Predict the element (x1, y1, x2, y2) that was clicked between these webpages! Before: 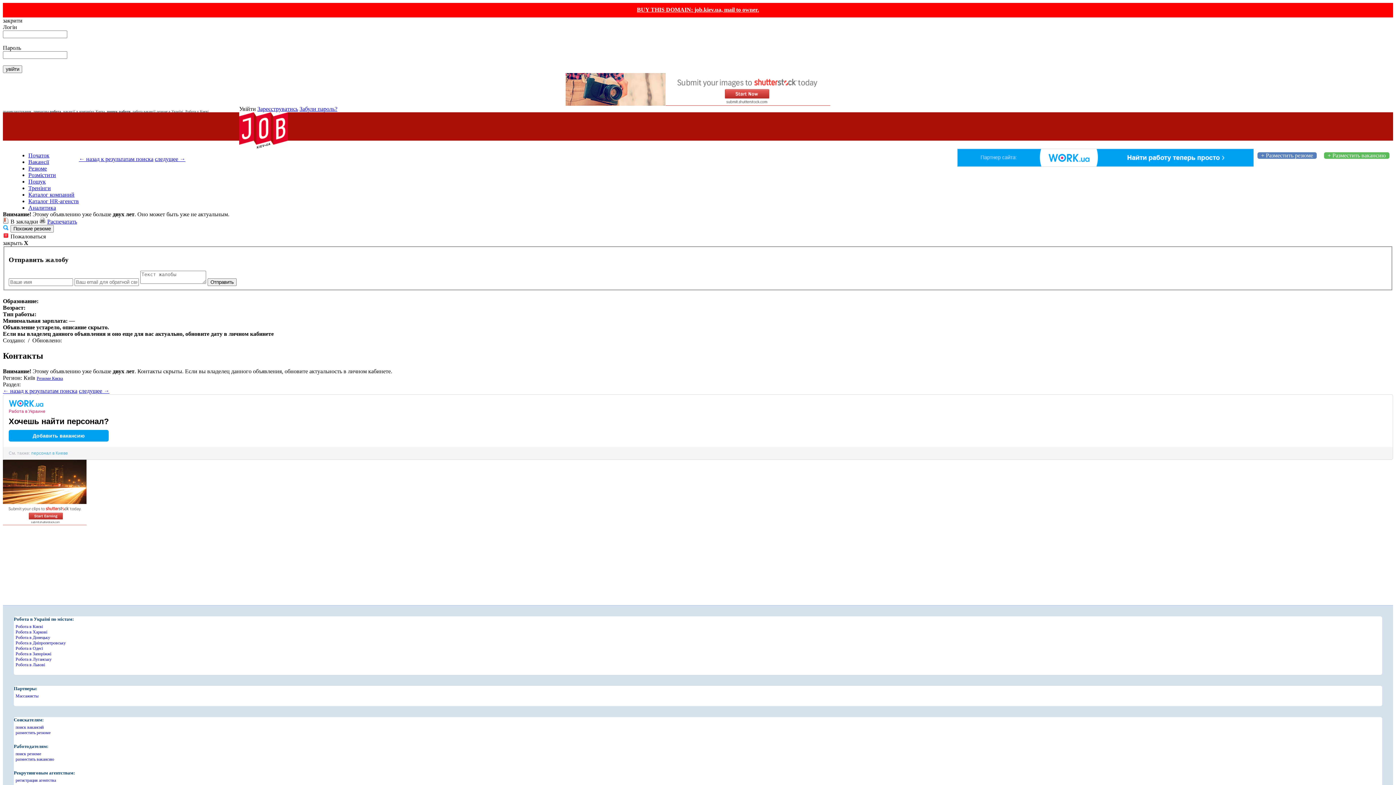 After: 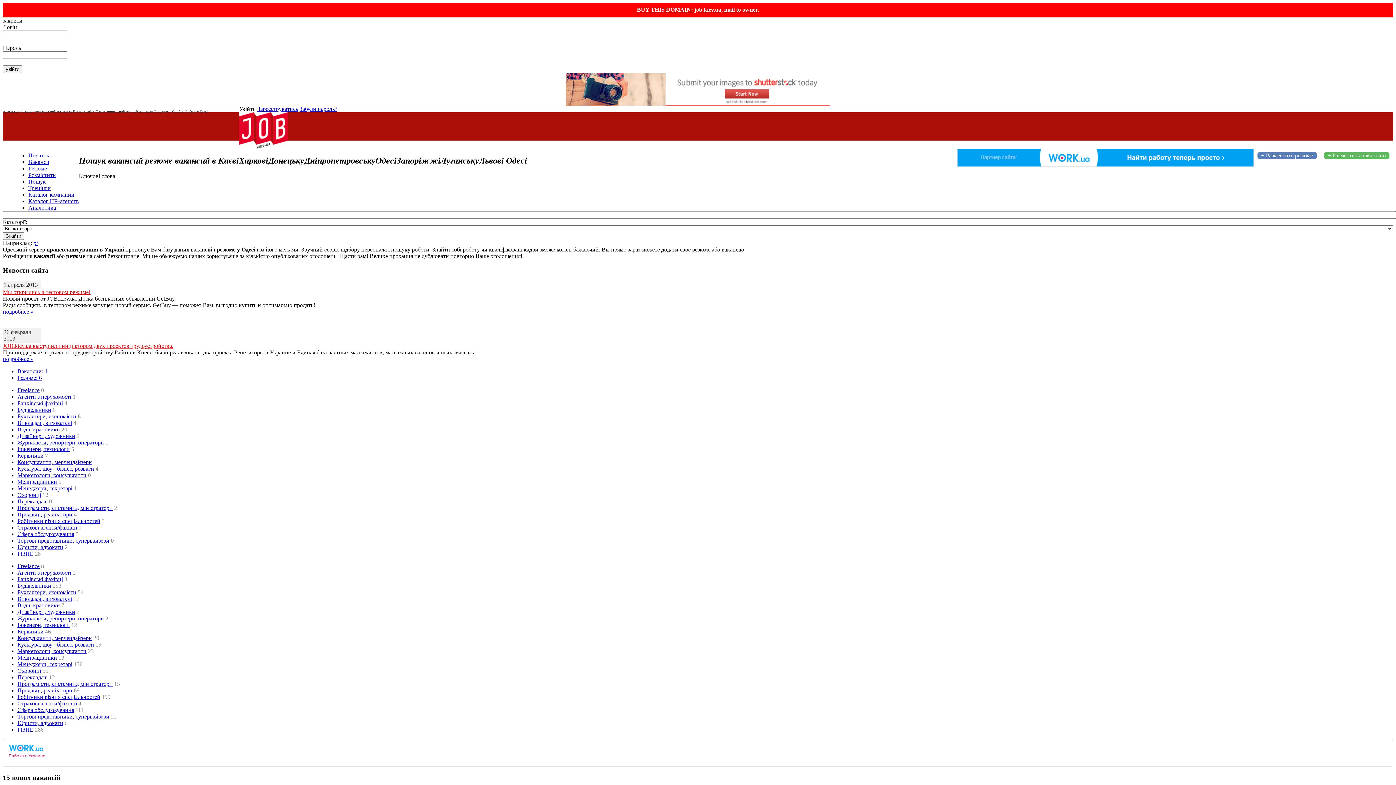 Action: label: Робота в Одесі bbox: (15, 646, 79, 651)